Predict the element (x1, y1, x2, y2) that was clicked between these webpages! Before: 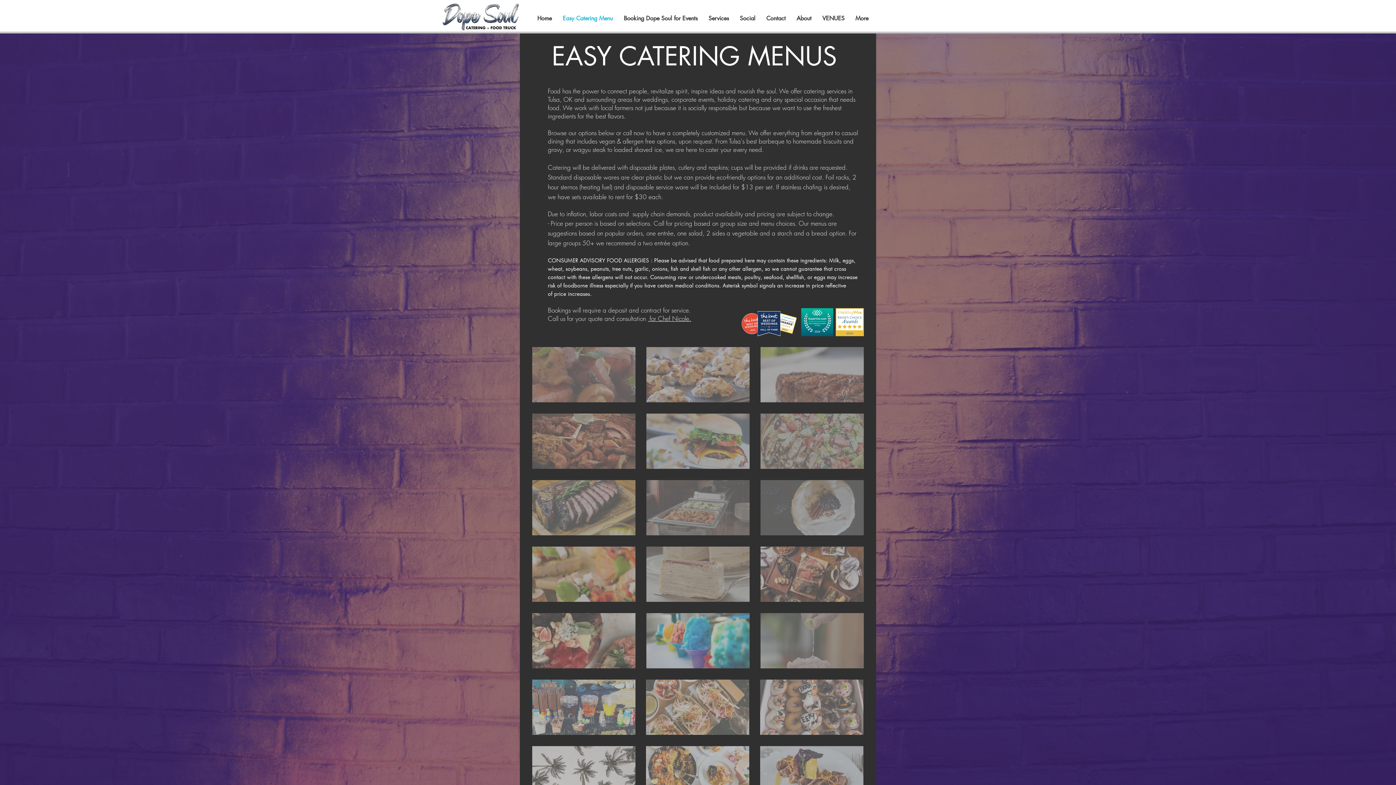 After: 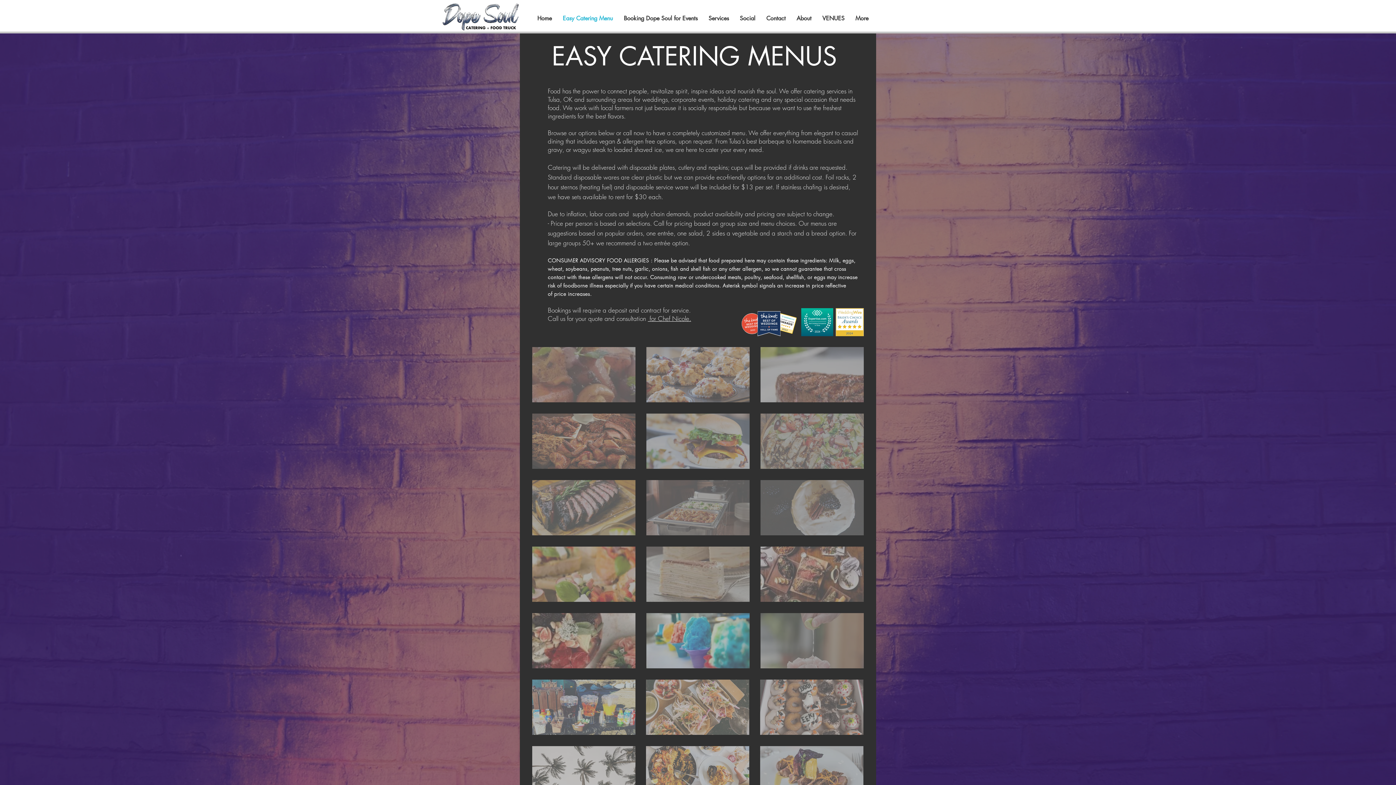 Action: label: Easy Catering Menu bbox: (557, 9, 618, 27)